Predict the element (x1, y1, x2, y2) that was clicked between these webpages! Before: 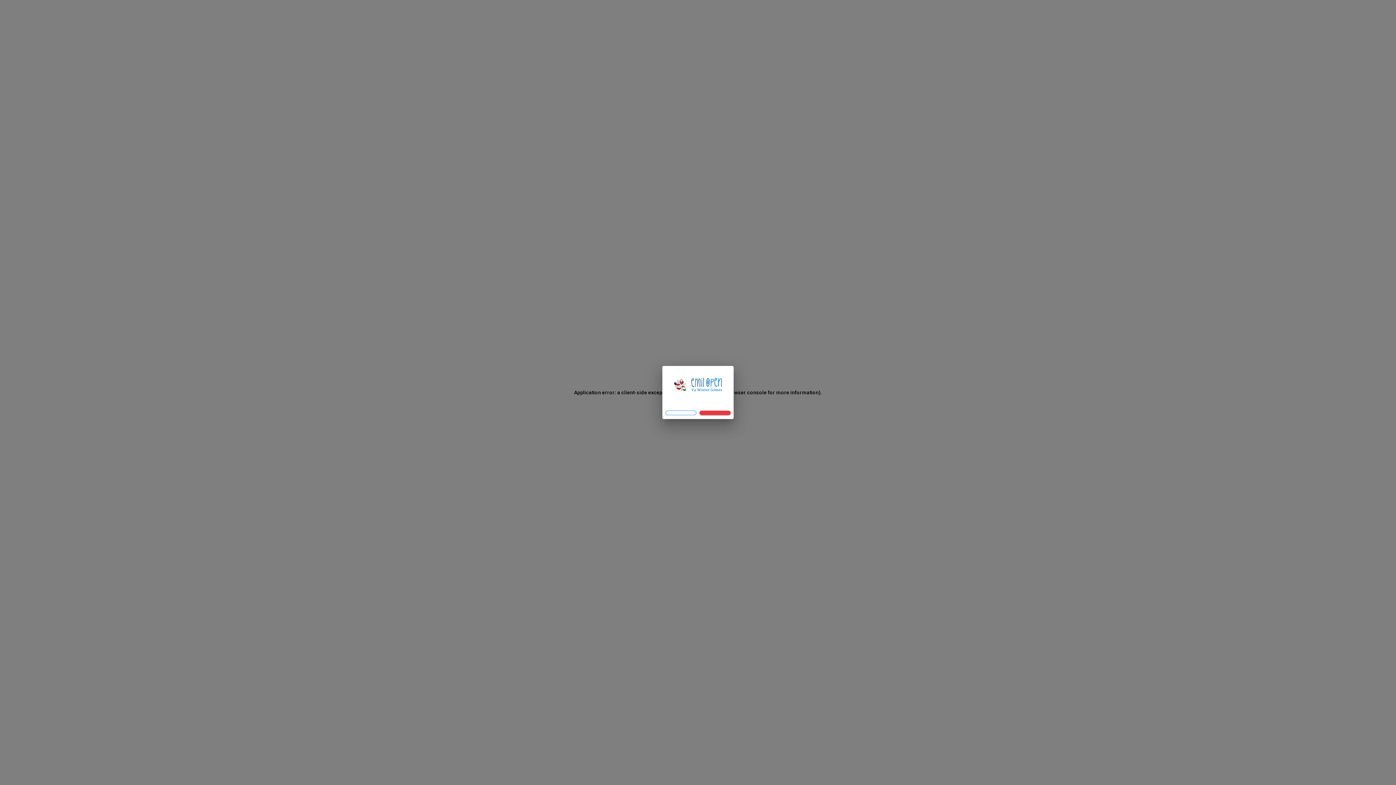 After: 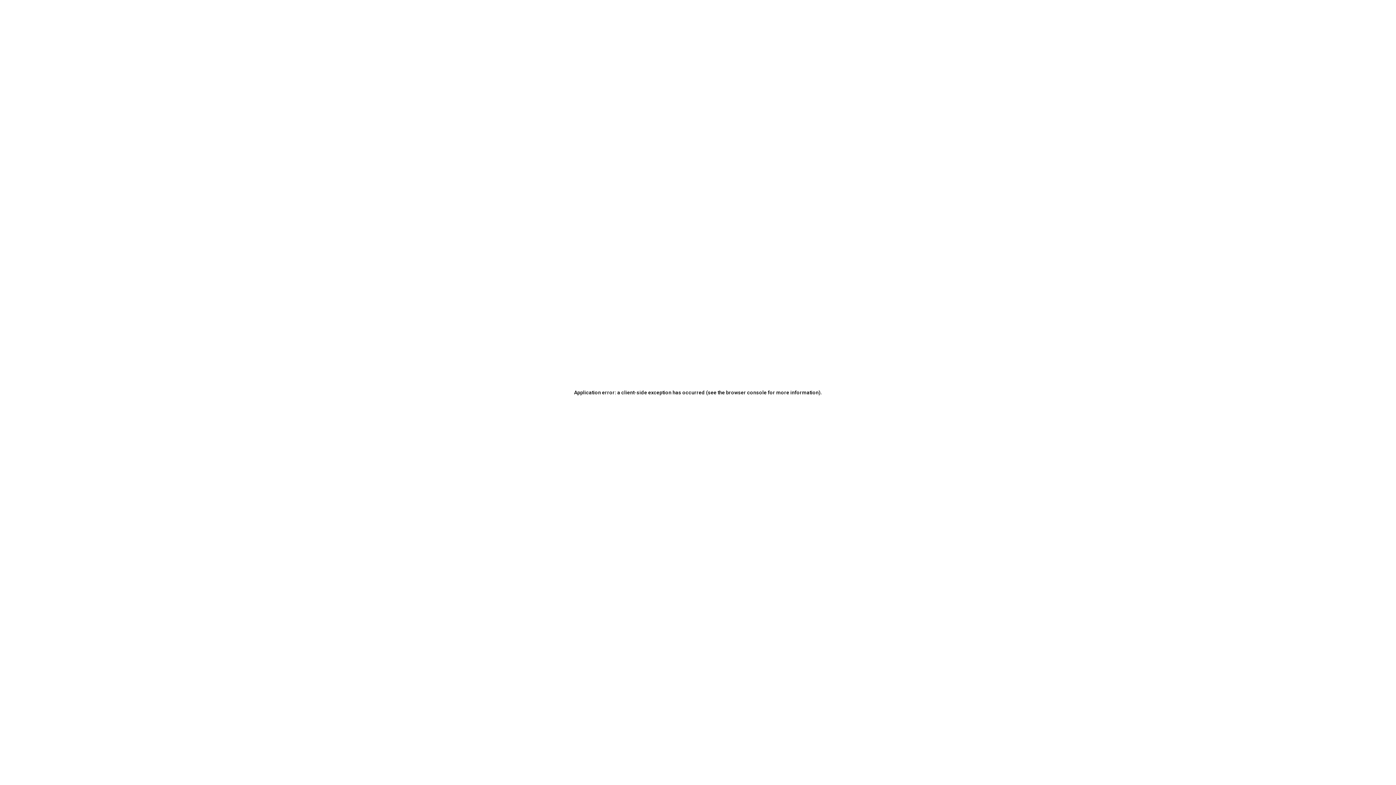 Action: bbox: (665, 410, 696, 415)